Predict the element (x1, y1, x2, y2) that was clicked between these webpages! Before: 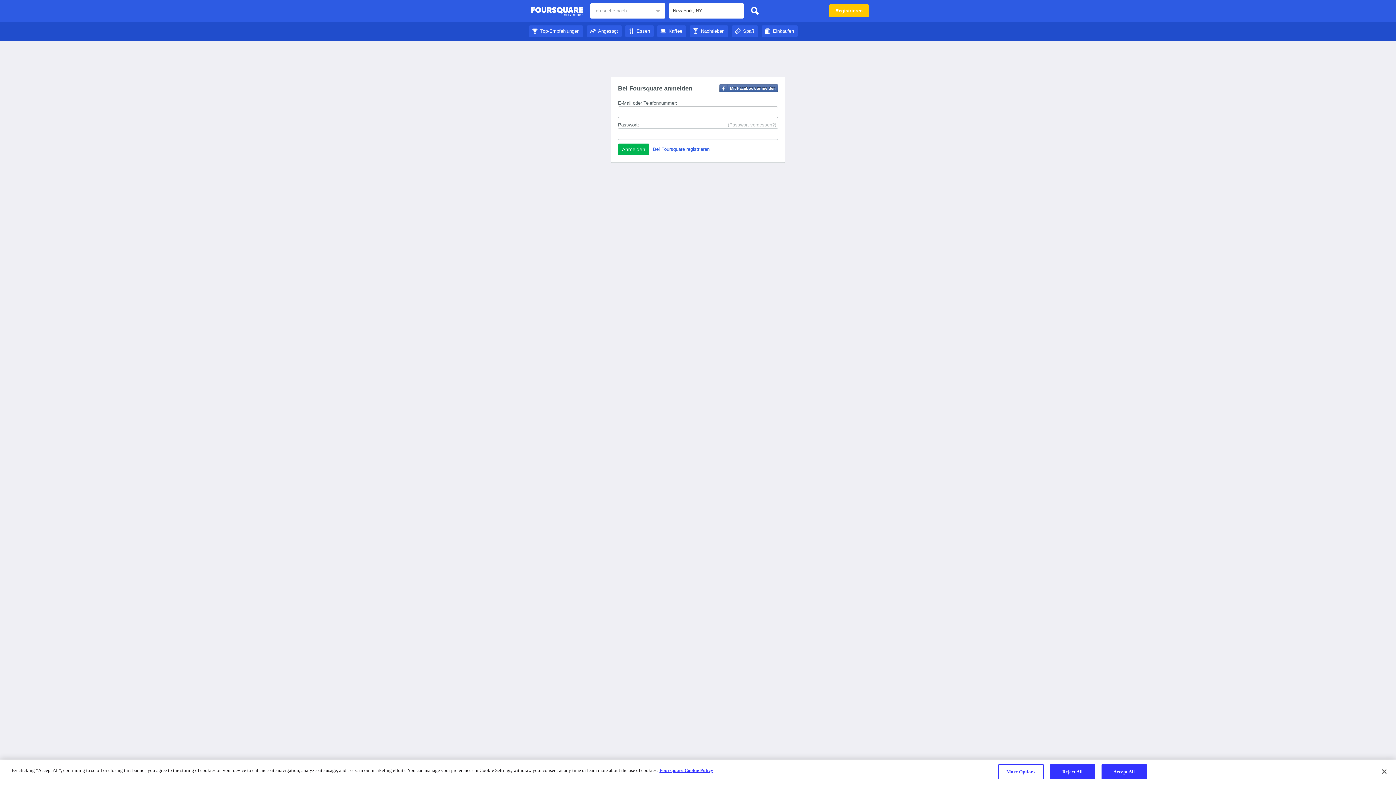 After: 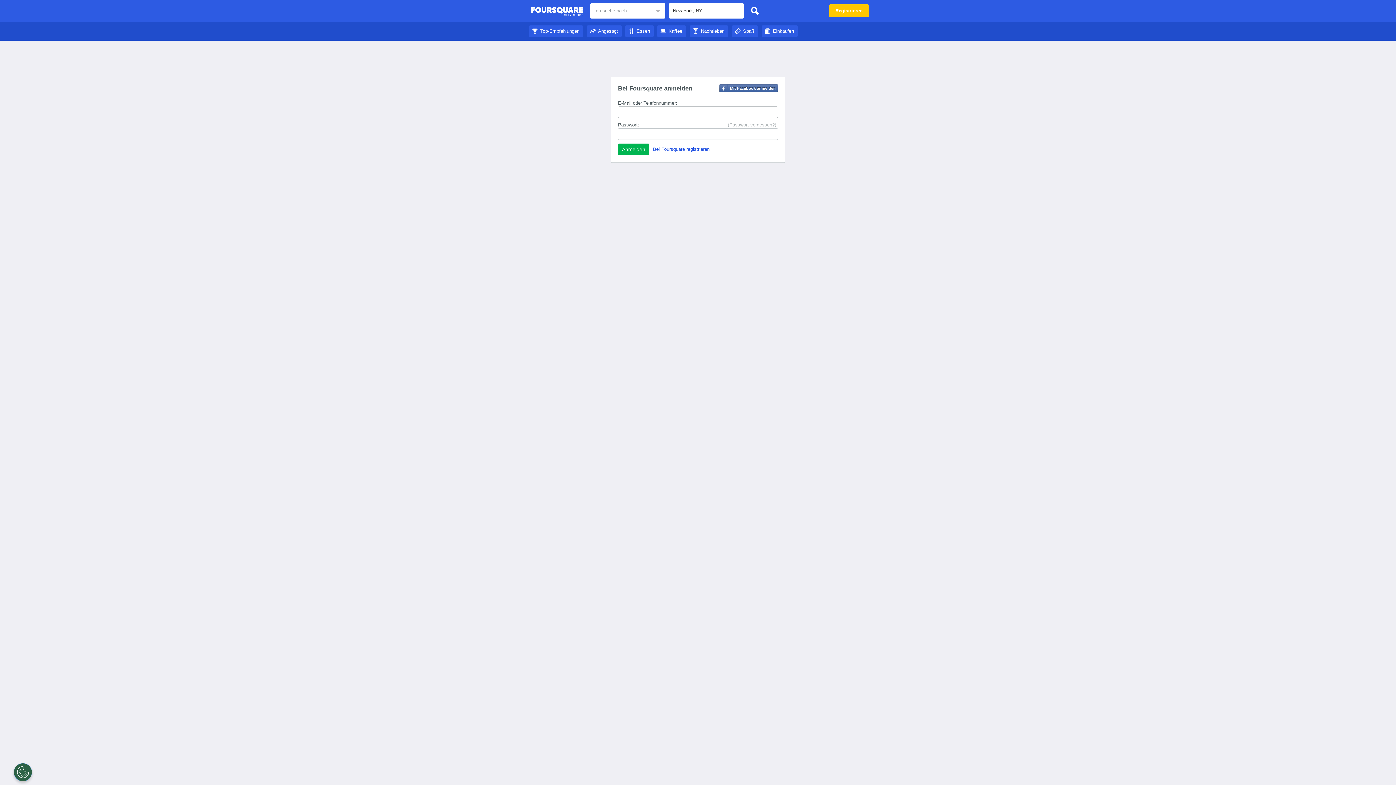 Action: label: Top-Empfehlungen bbox: (529, 28, 583, 33)